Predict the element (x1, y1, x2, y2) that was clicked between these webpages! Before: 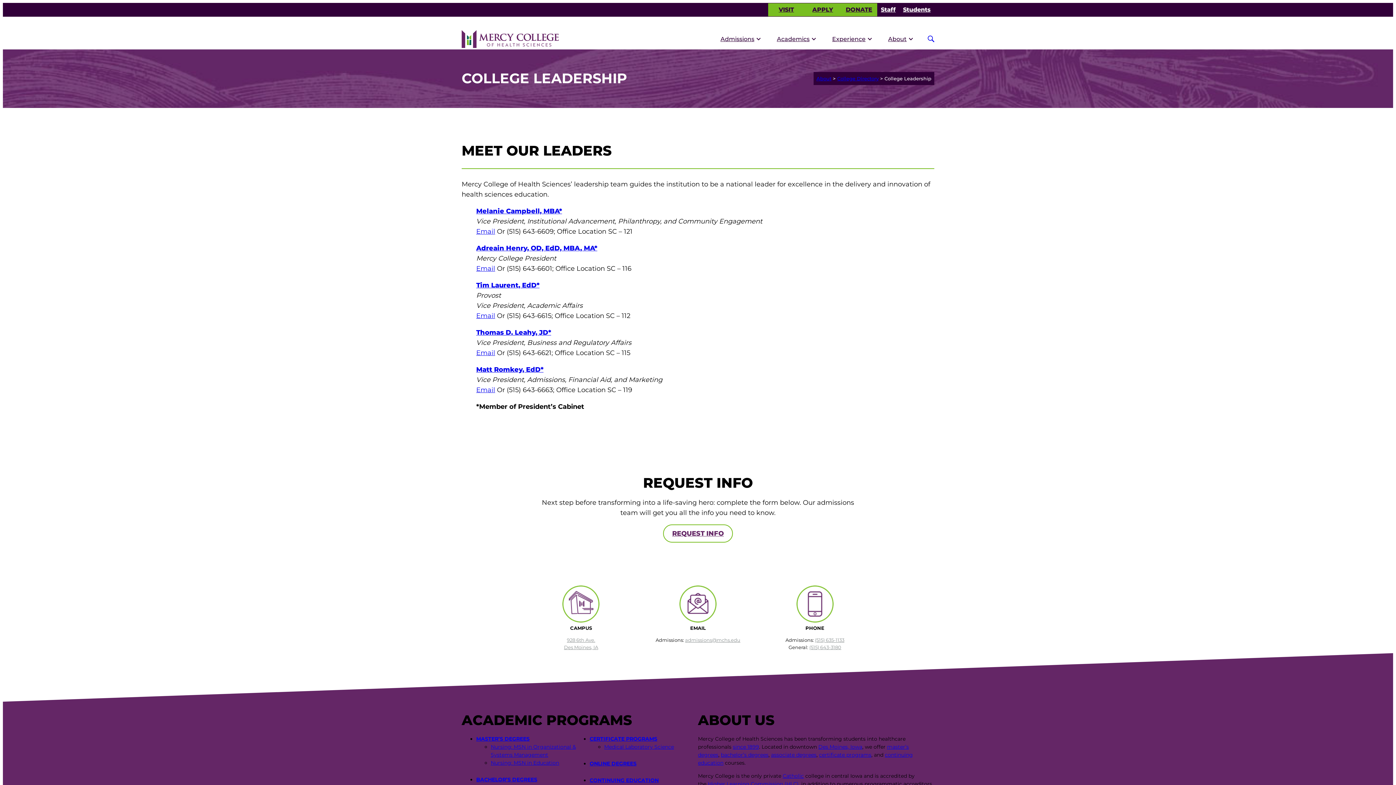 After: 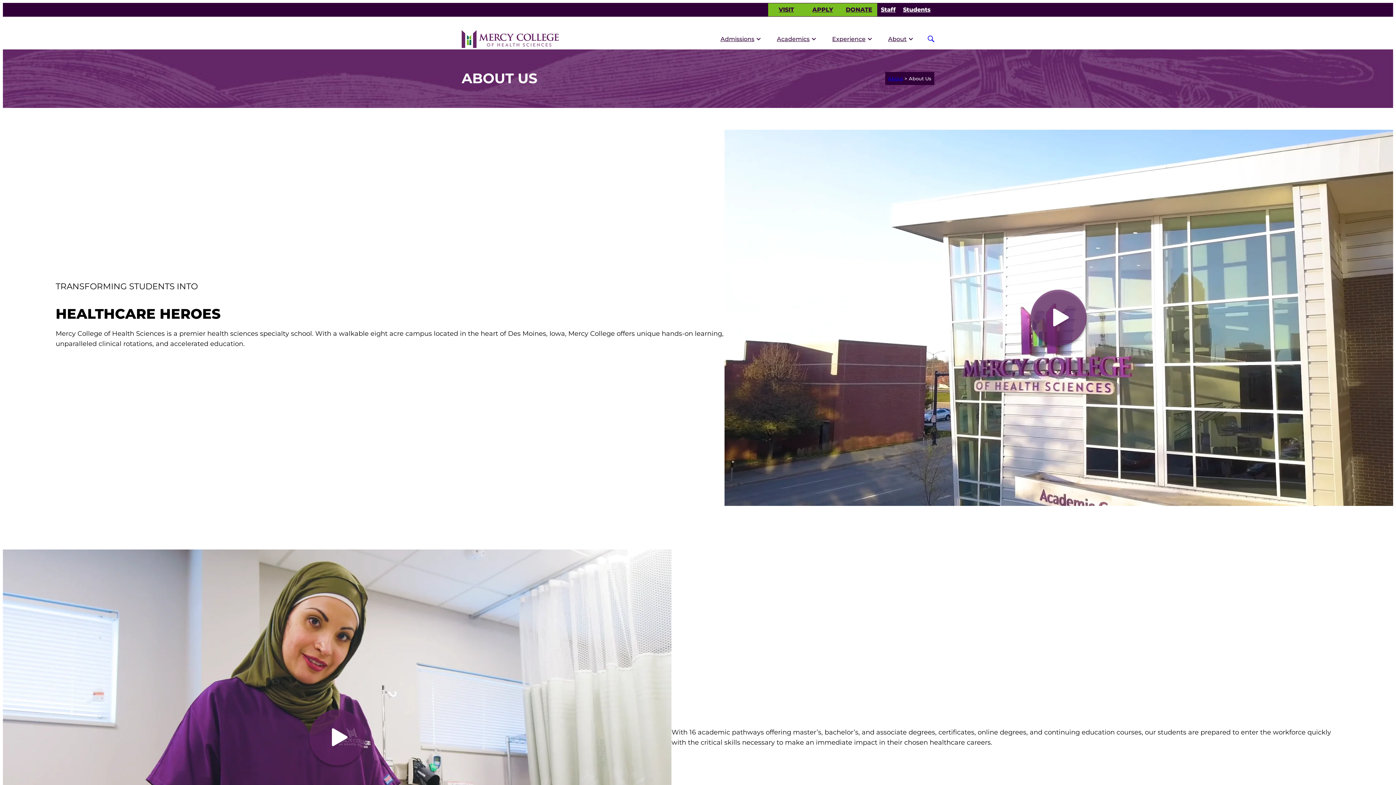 Action: bbox: (816, 75, 831, 81) label: About